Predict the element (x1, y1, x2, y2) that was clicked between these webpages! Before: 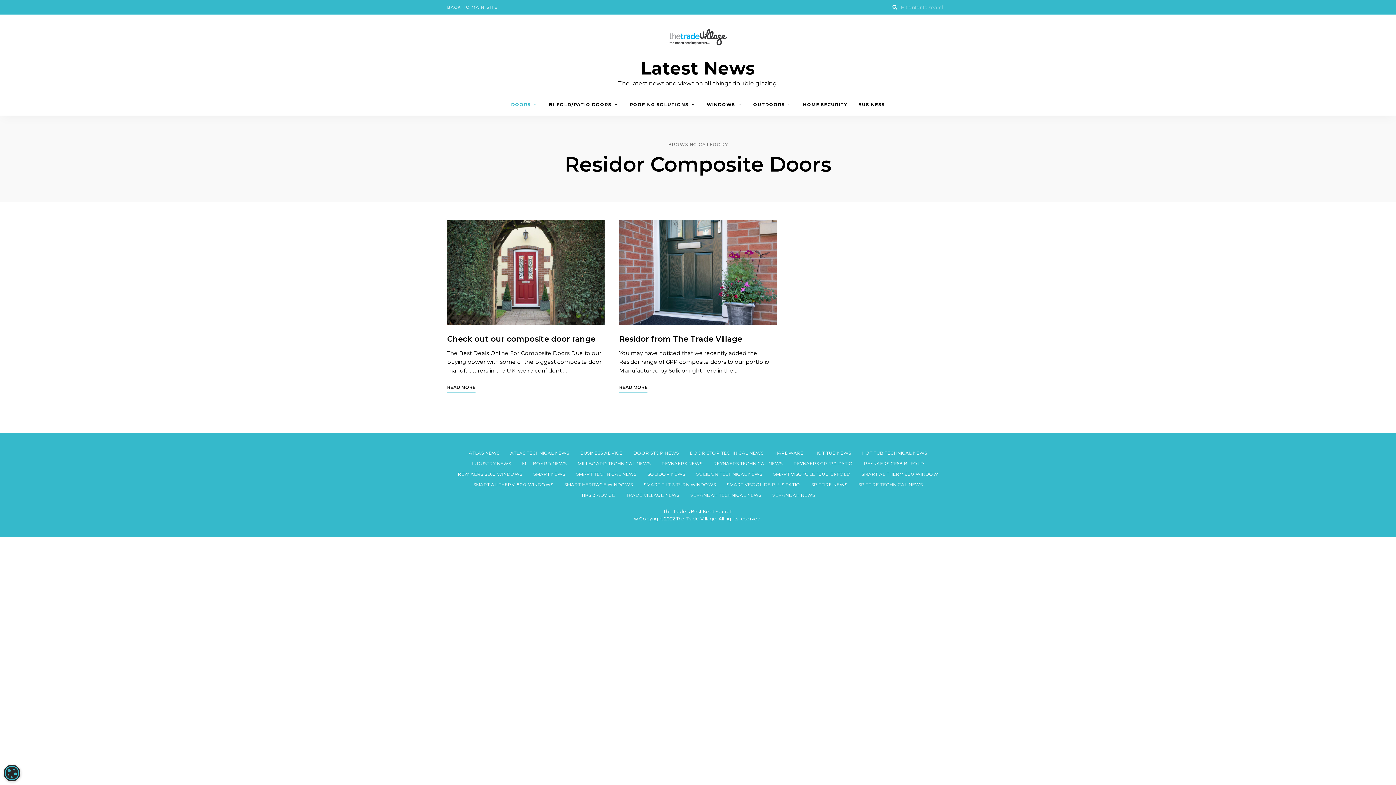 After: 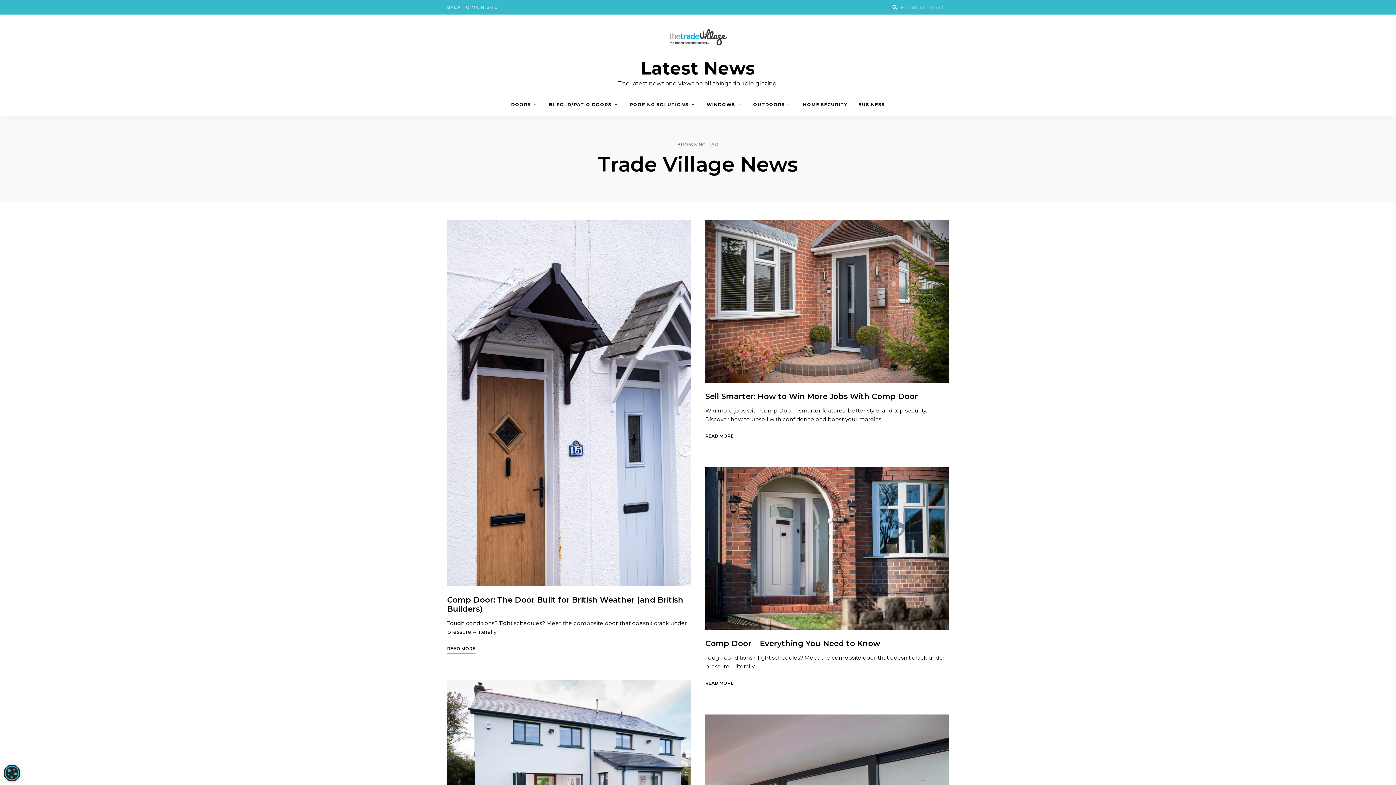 Action: bbox: (620, 490, 685, 500) label: TRADE VILLAGE NEWS